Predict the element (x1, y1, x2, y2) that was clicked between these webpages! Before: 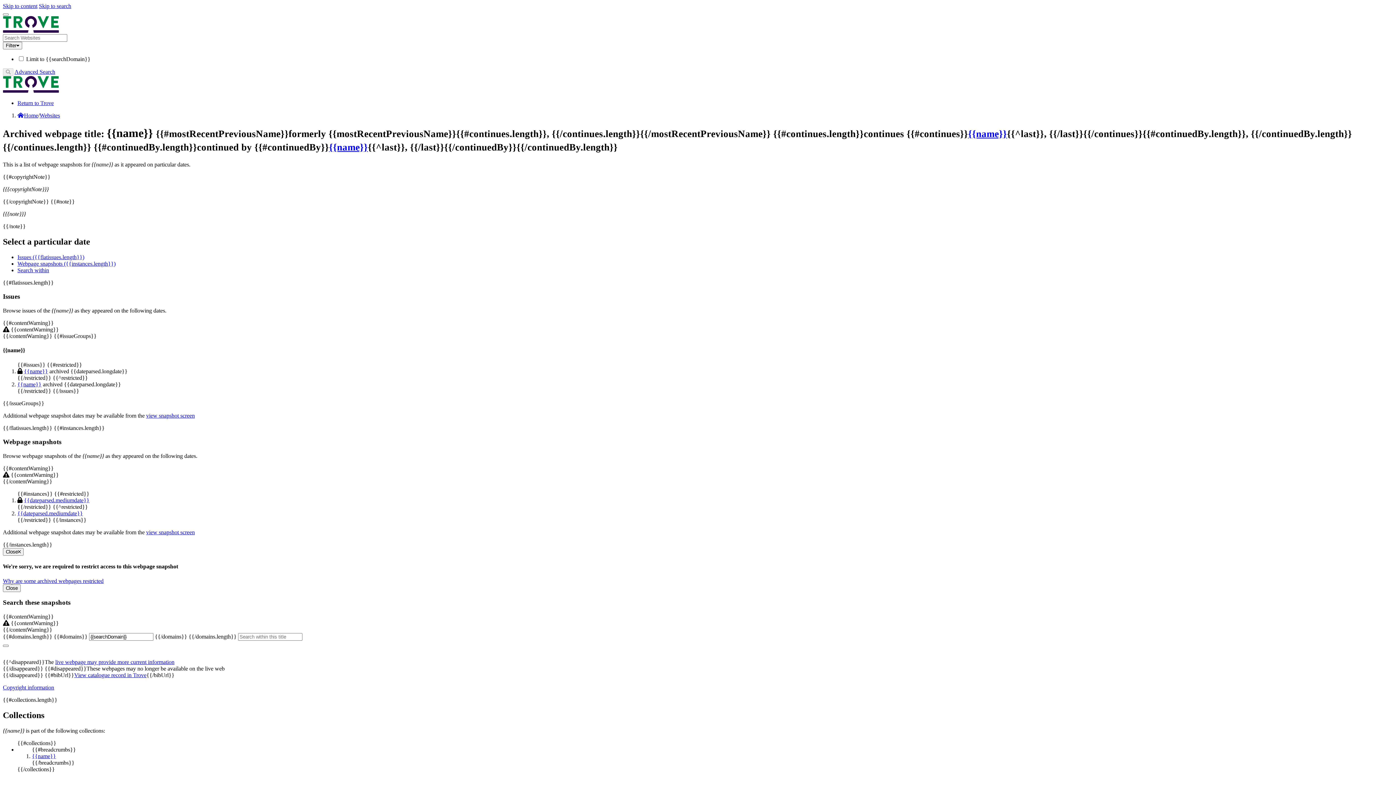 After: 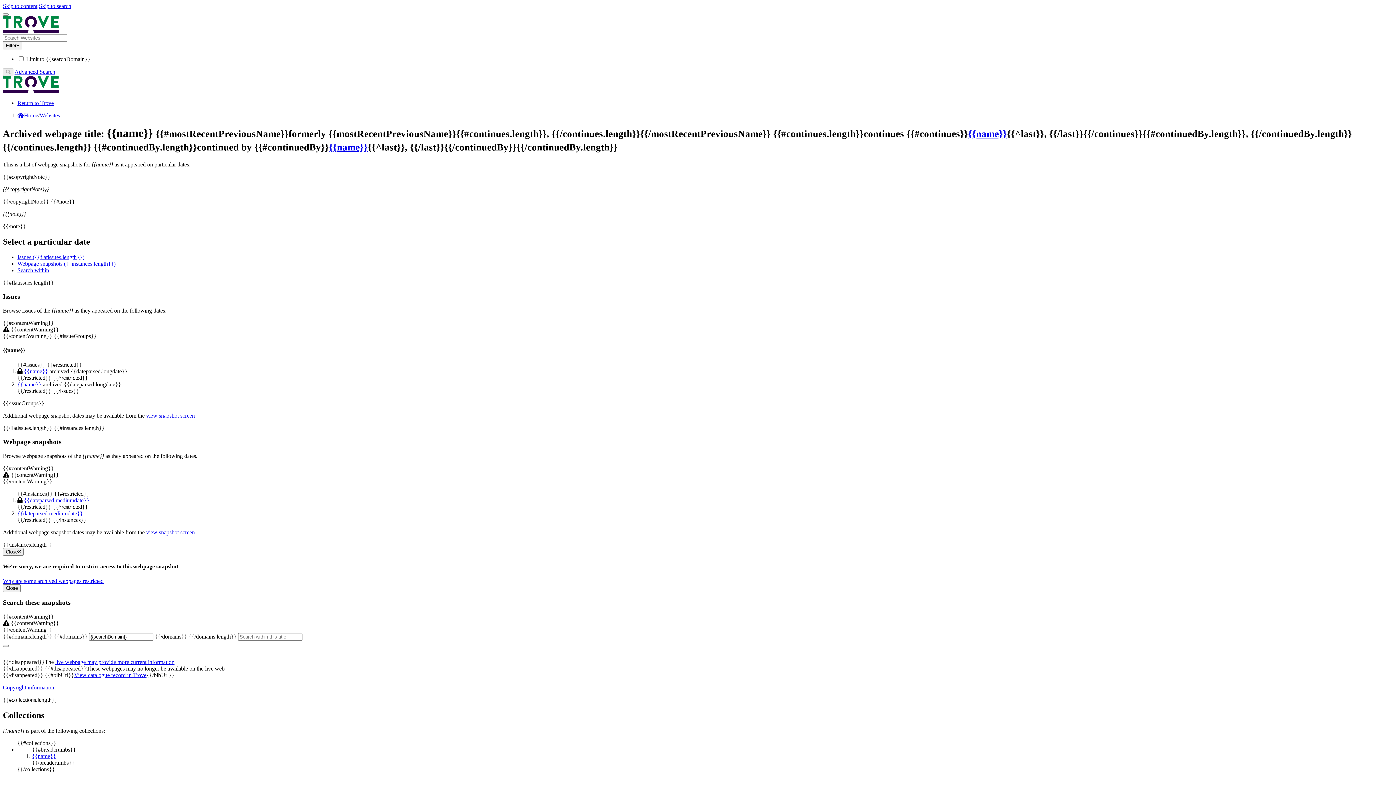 Action: bbox: (24, 497, 89, 503) label: {{dateparsed.mediumdate}}
Sorry, we are required to restrict access to this snapshot